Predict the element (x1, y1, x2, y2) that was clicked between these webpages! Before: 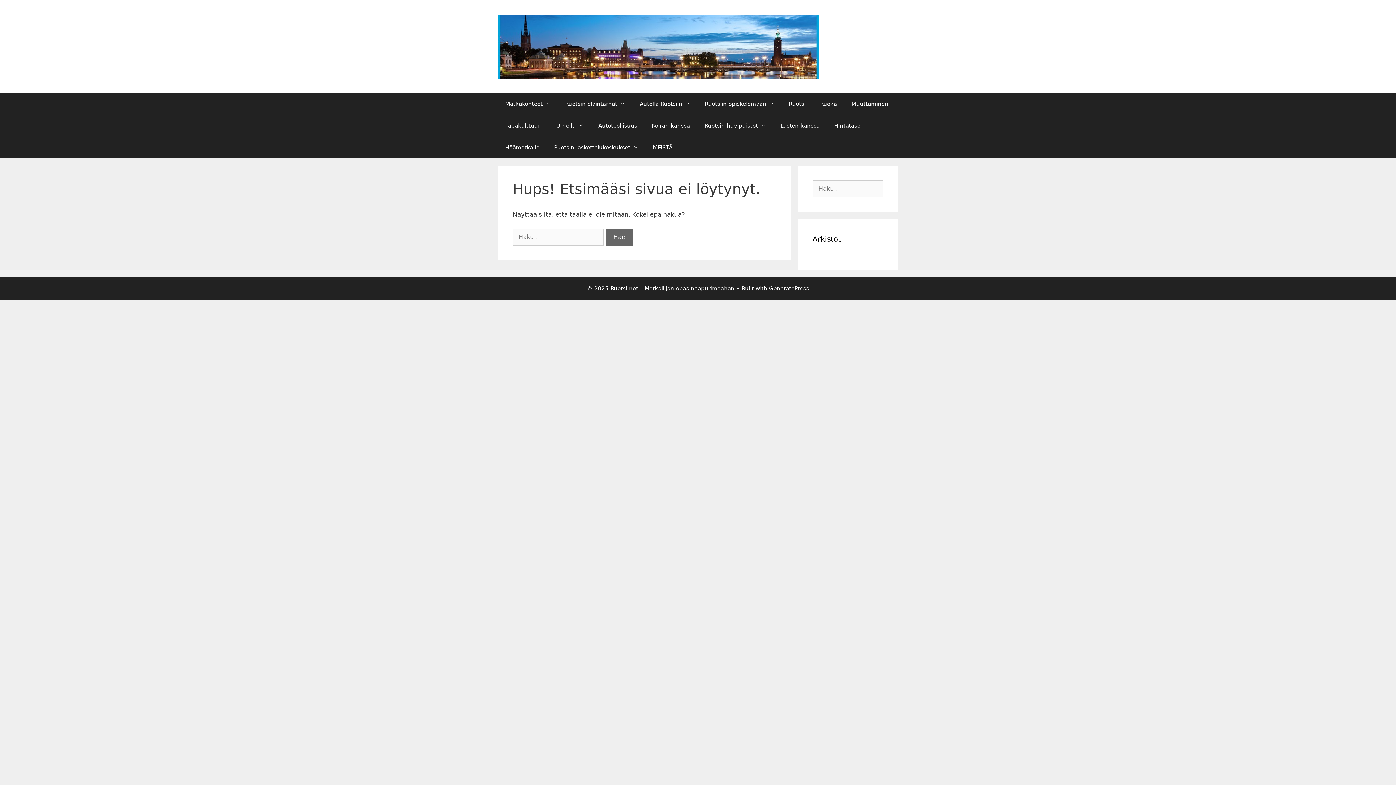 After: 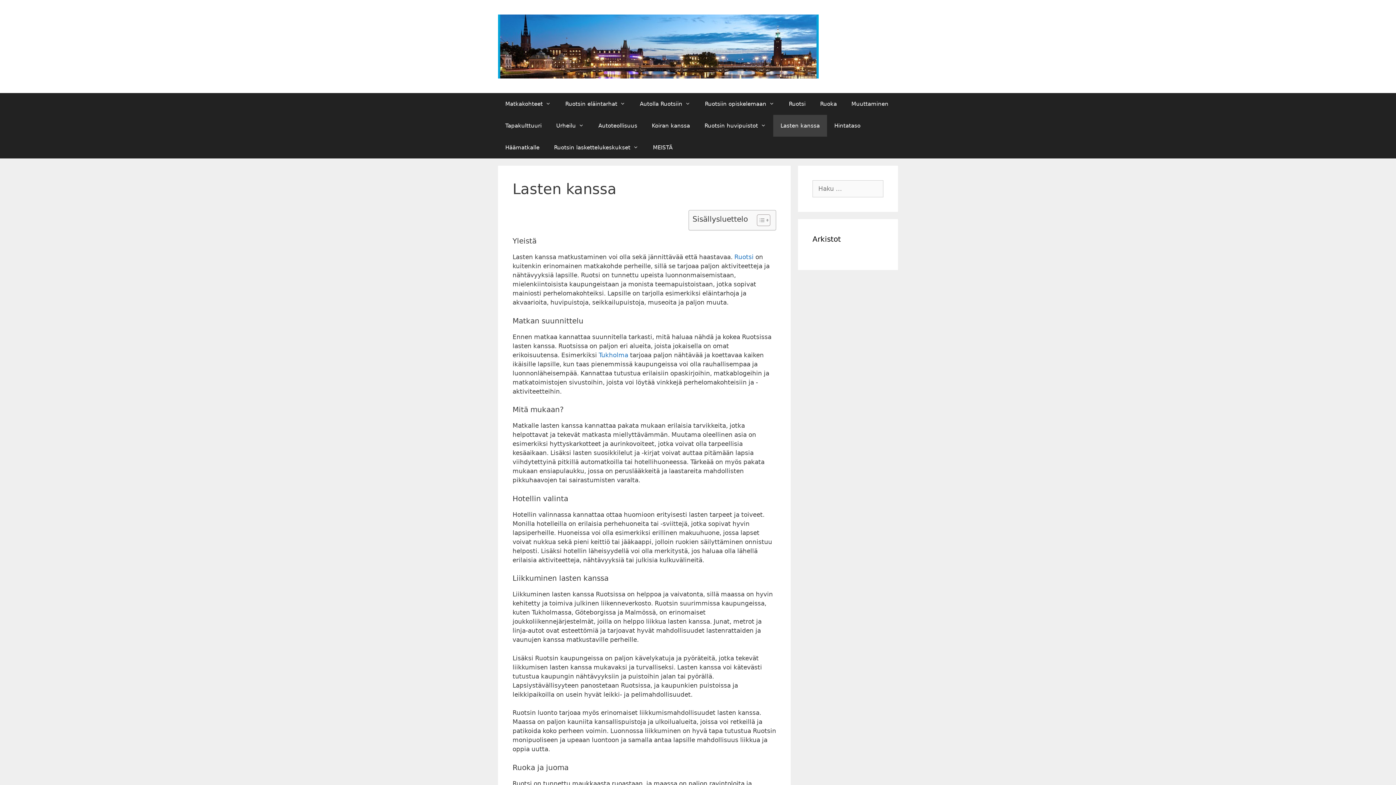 Action: bbox: (773, 114, 827, 136) label: Lasten kanssa